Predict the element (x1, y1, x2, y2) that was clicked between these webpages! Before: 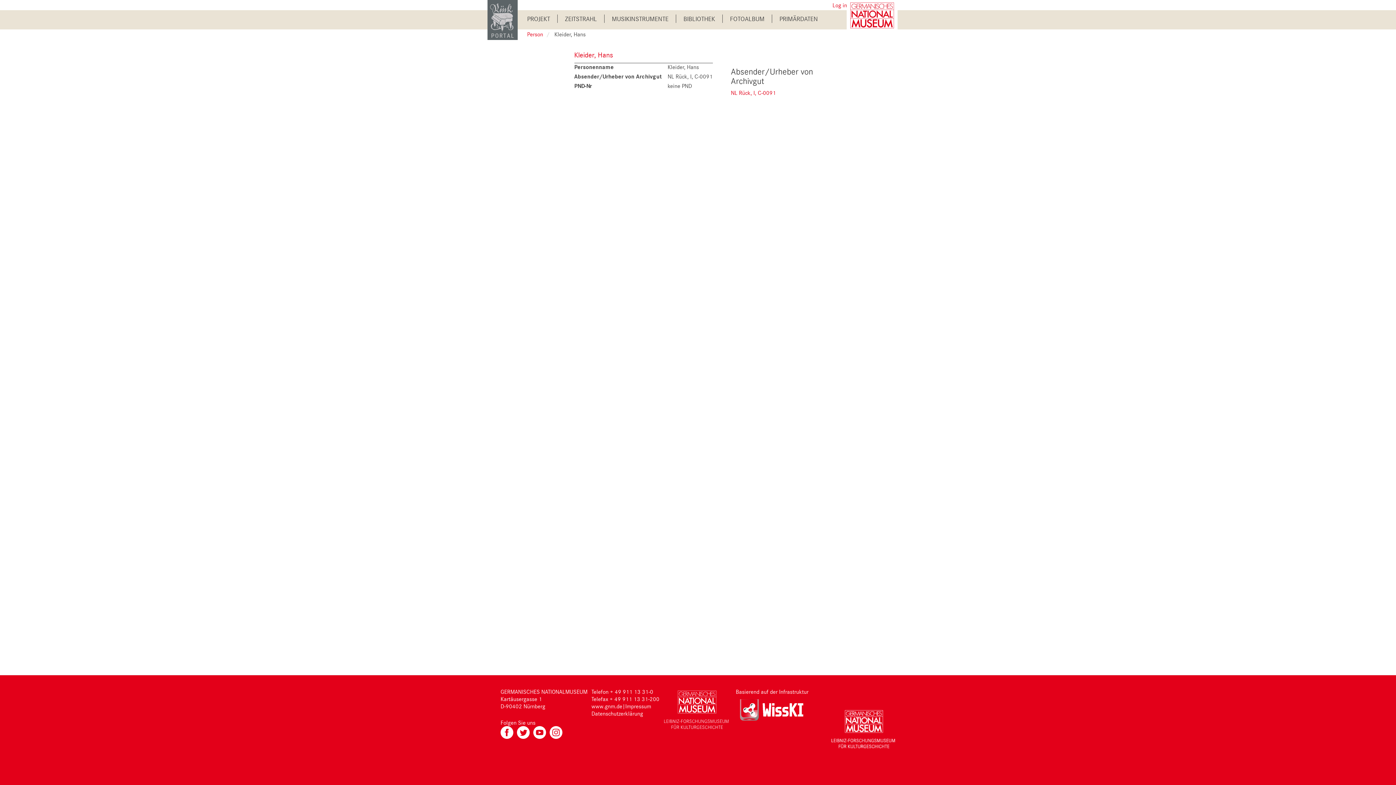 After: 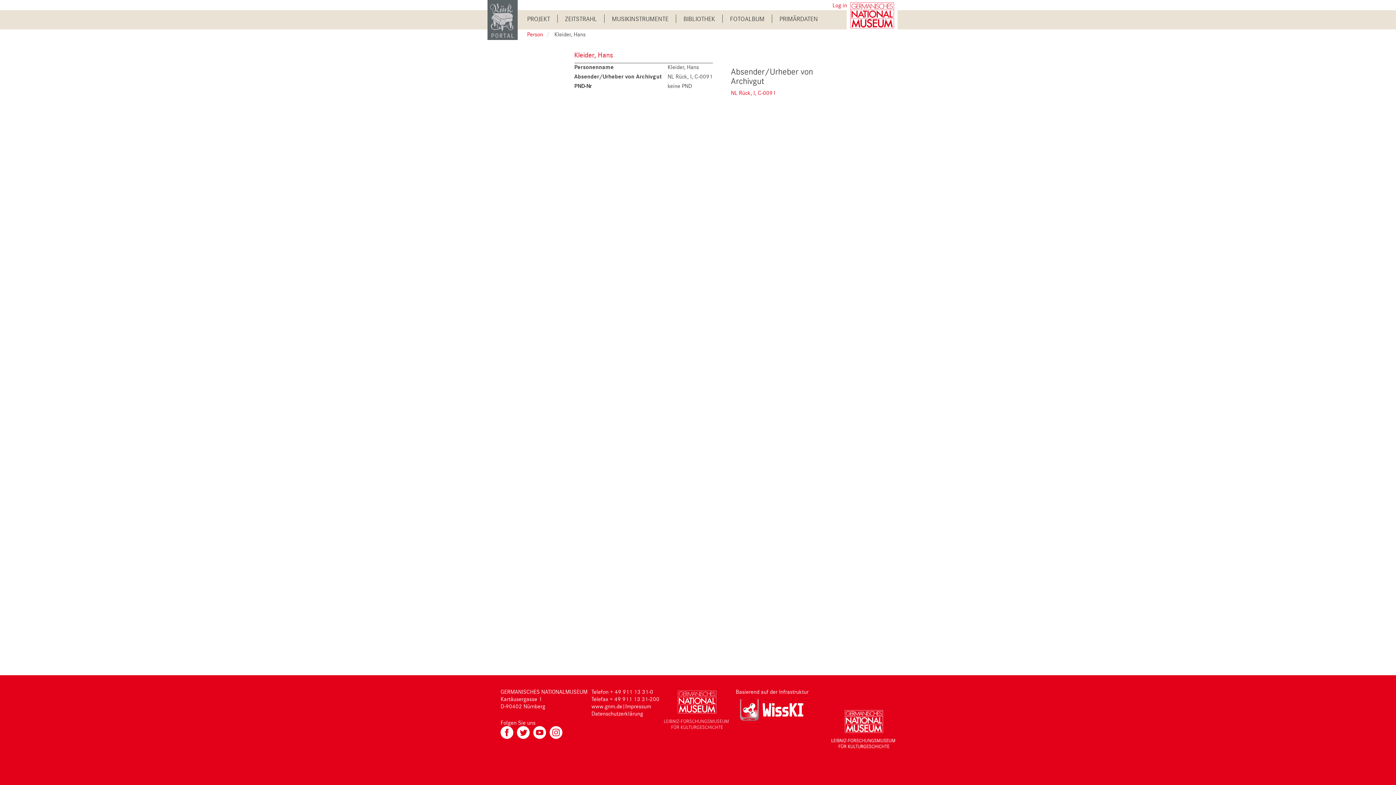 Action: bbox: (517, 728, 533, 735)